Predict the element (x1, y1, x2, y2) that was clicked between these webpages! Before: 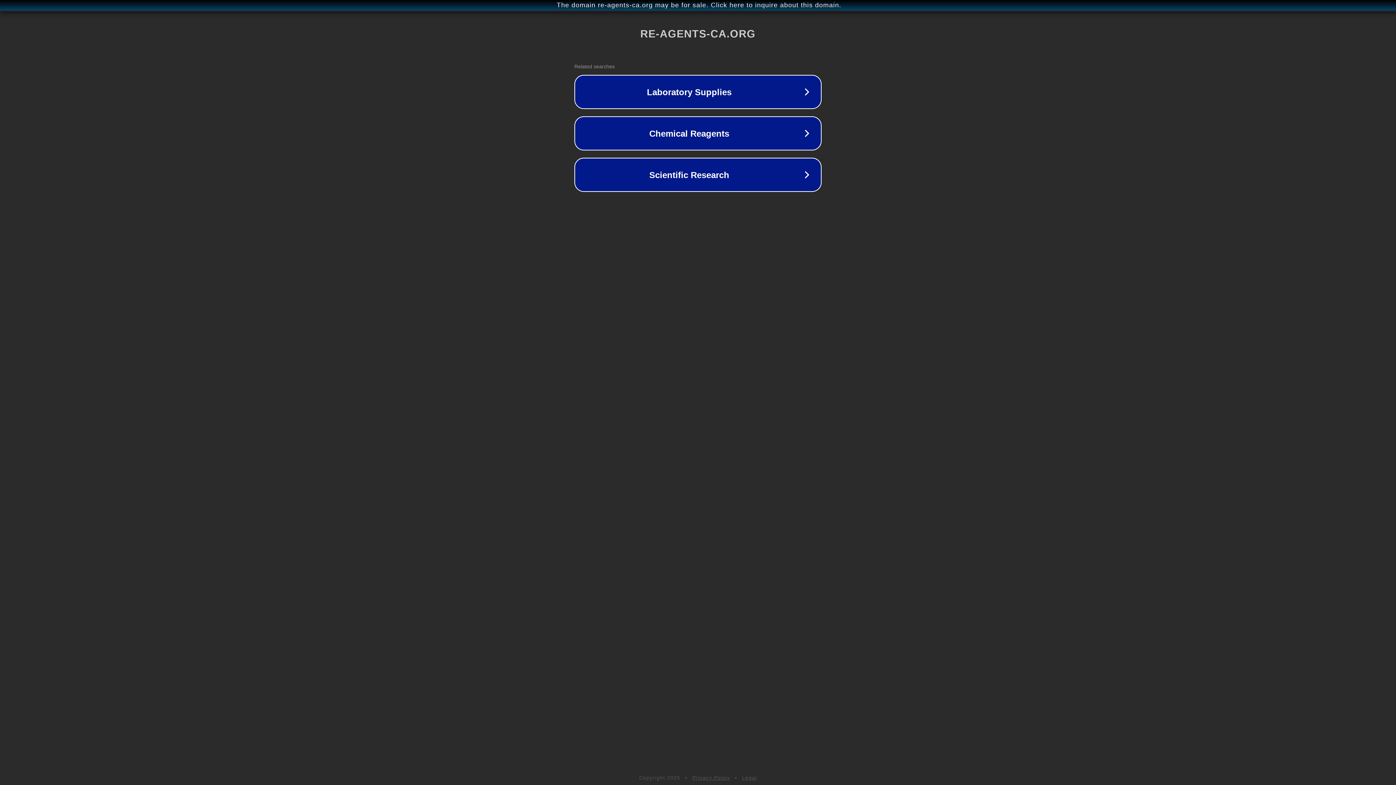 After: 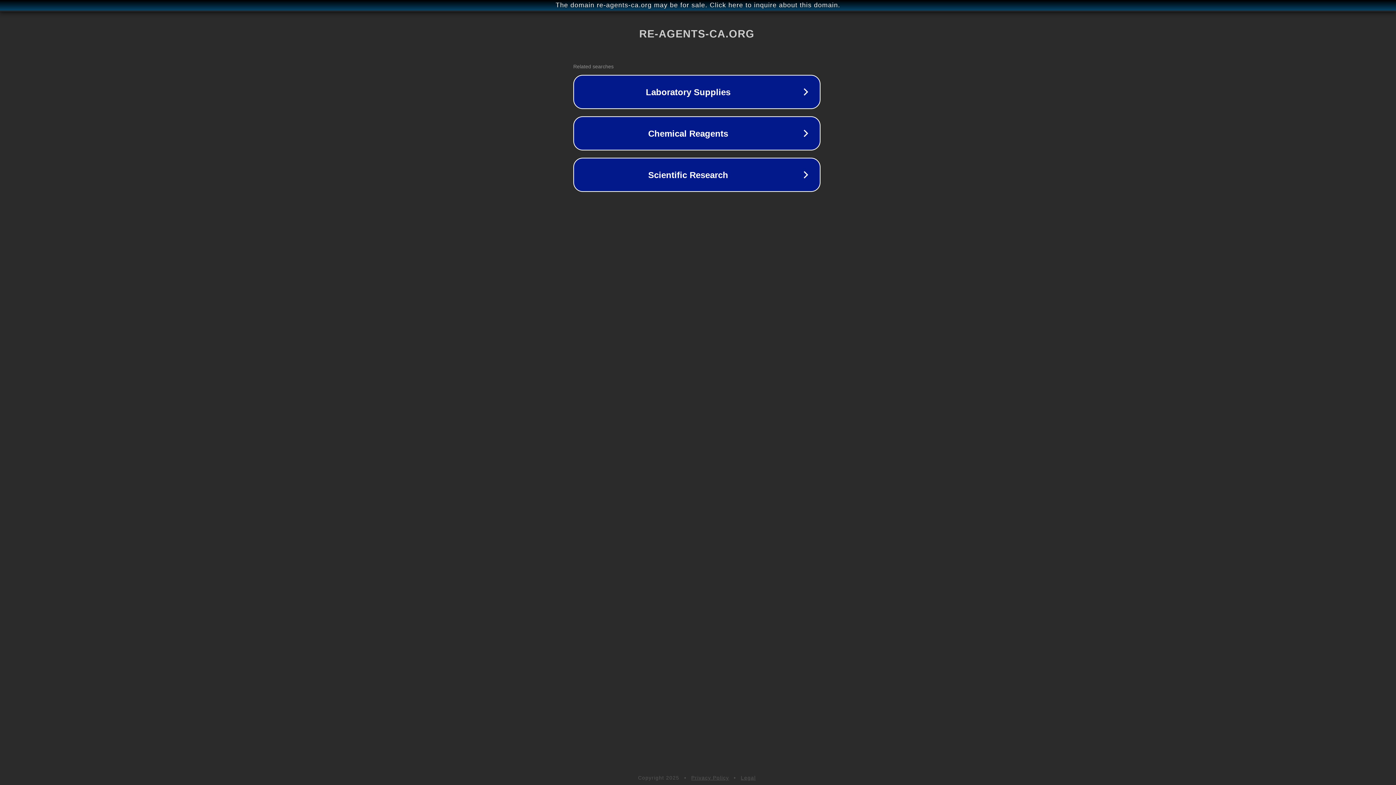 Action: bbox: (1, 1, 1397, 9) label: The domain re-agents-ca.org may be for sale. Click here to inquire about this domain.